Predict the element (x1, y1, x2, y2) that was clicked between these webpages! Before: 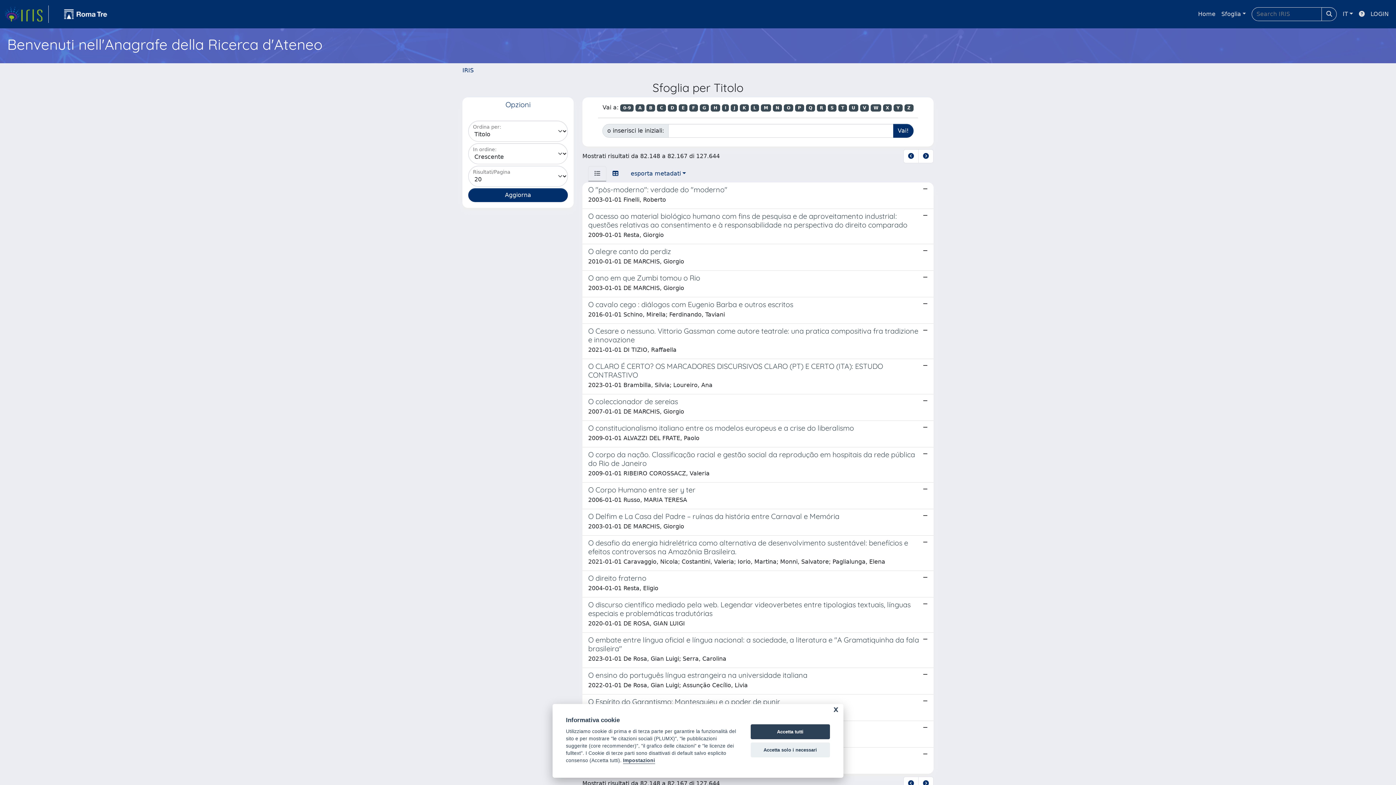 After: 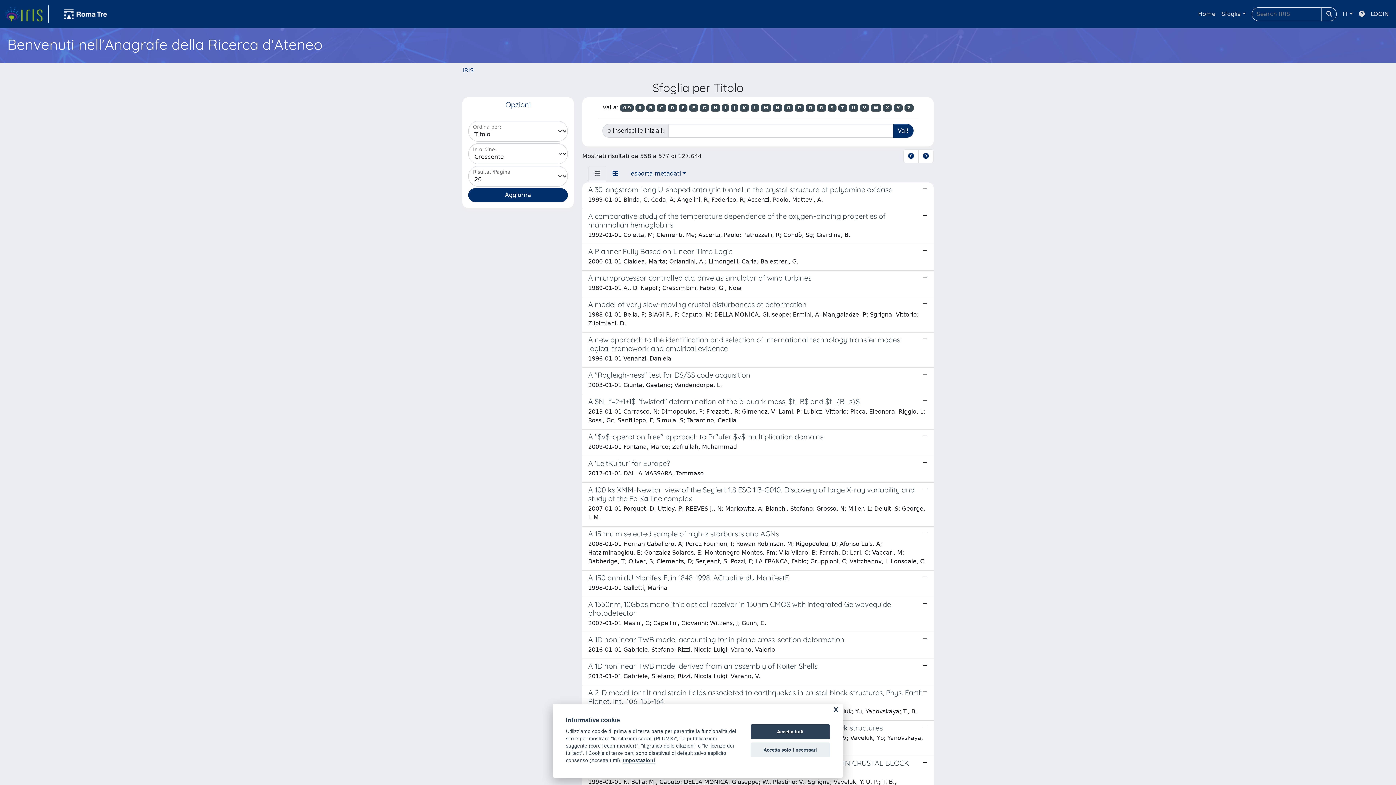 Action: bbox: (635, 104, 644, 111) label: A